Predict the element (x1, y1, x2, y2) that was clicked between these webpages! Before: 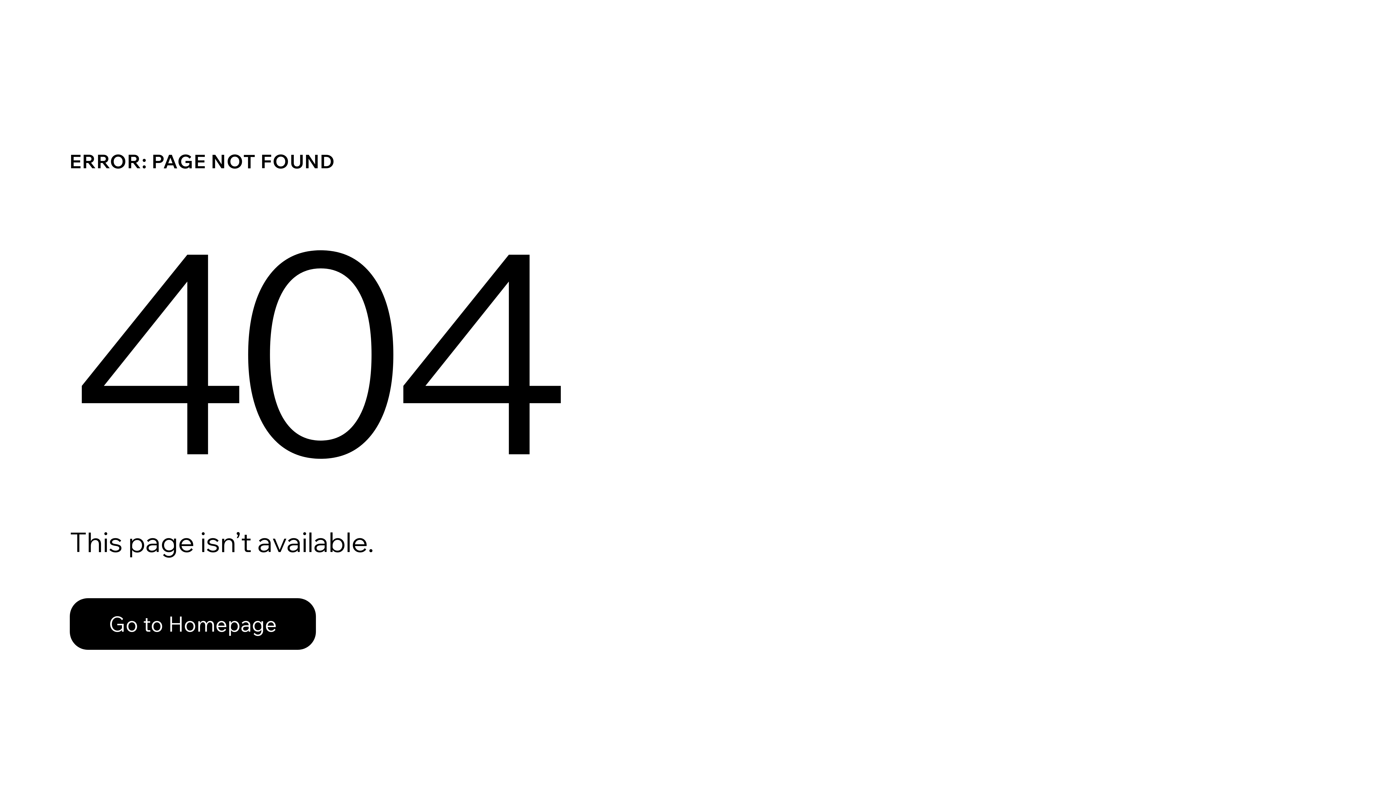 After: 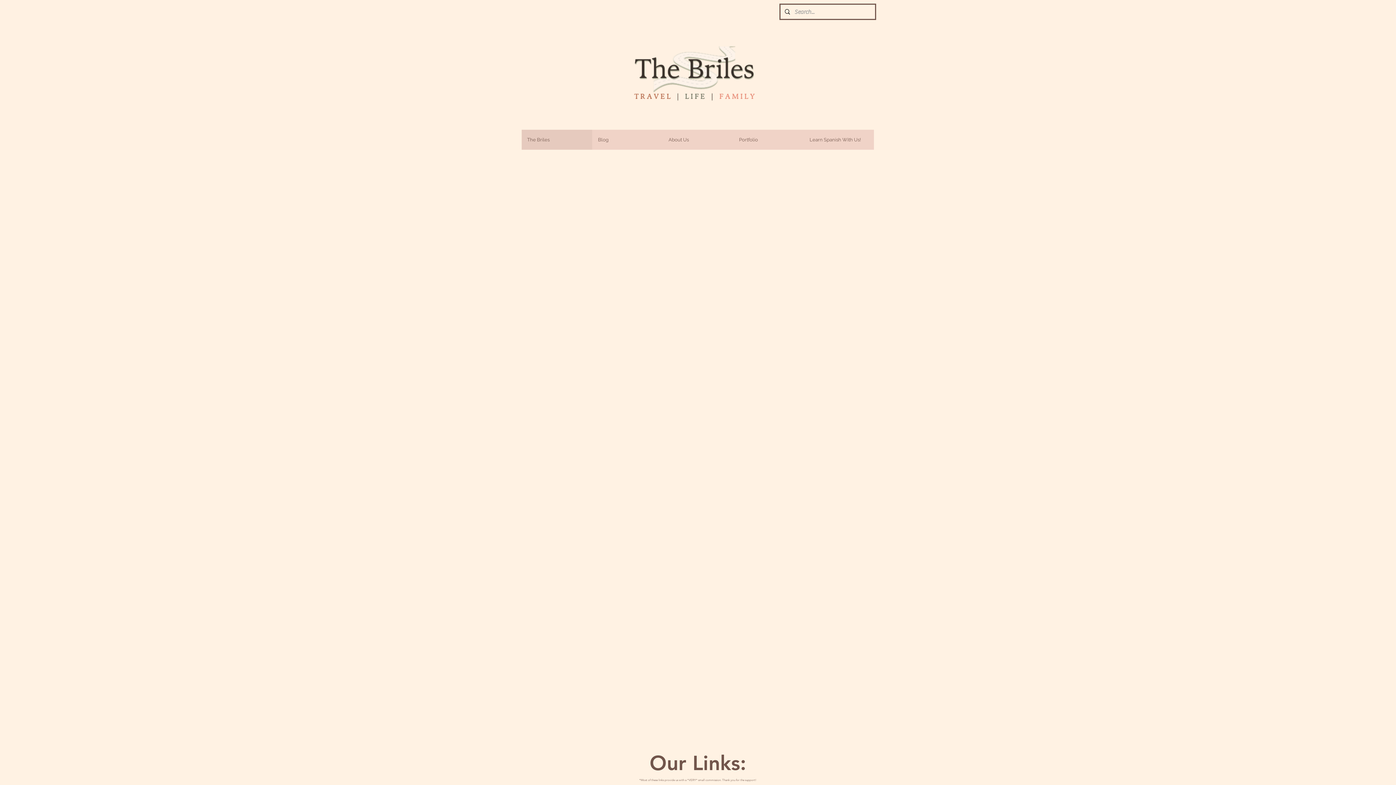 Action: label: Go to Homepage bbox: (69, 598, 316, 650)